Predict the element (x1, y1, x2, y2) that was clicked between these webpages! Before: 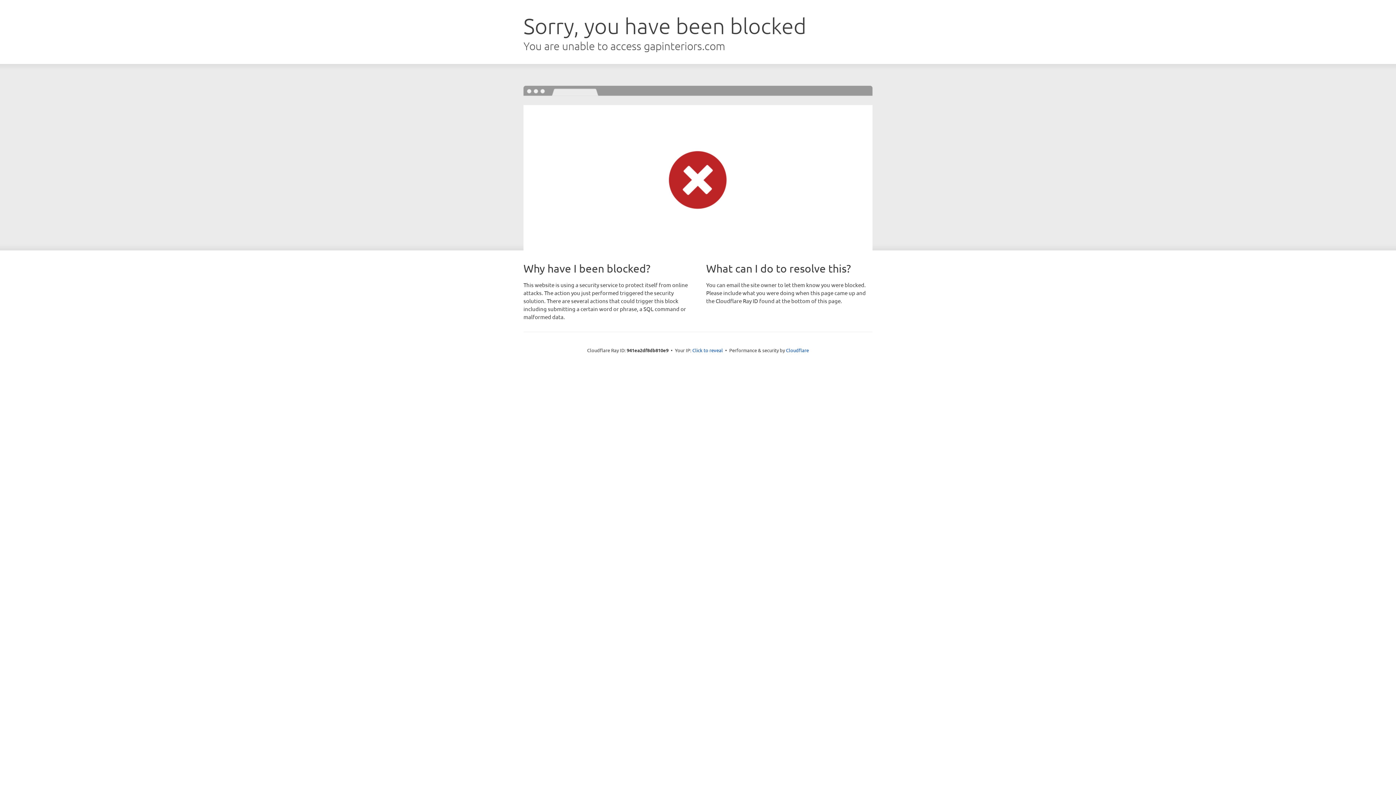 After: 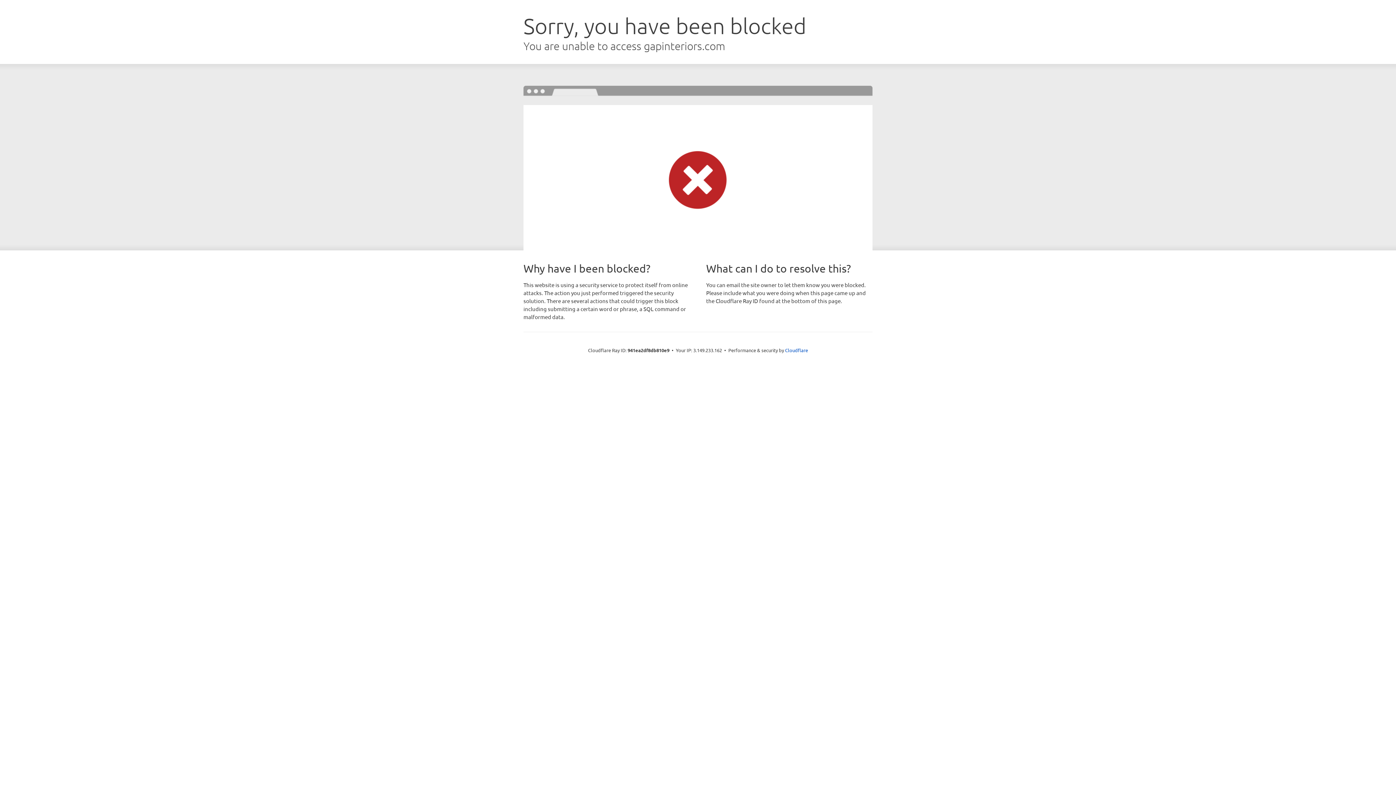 Action: label: Click to reveal bbox: (692, 346, 723, 353)